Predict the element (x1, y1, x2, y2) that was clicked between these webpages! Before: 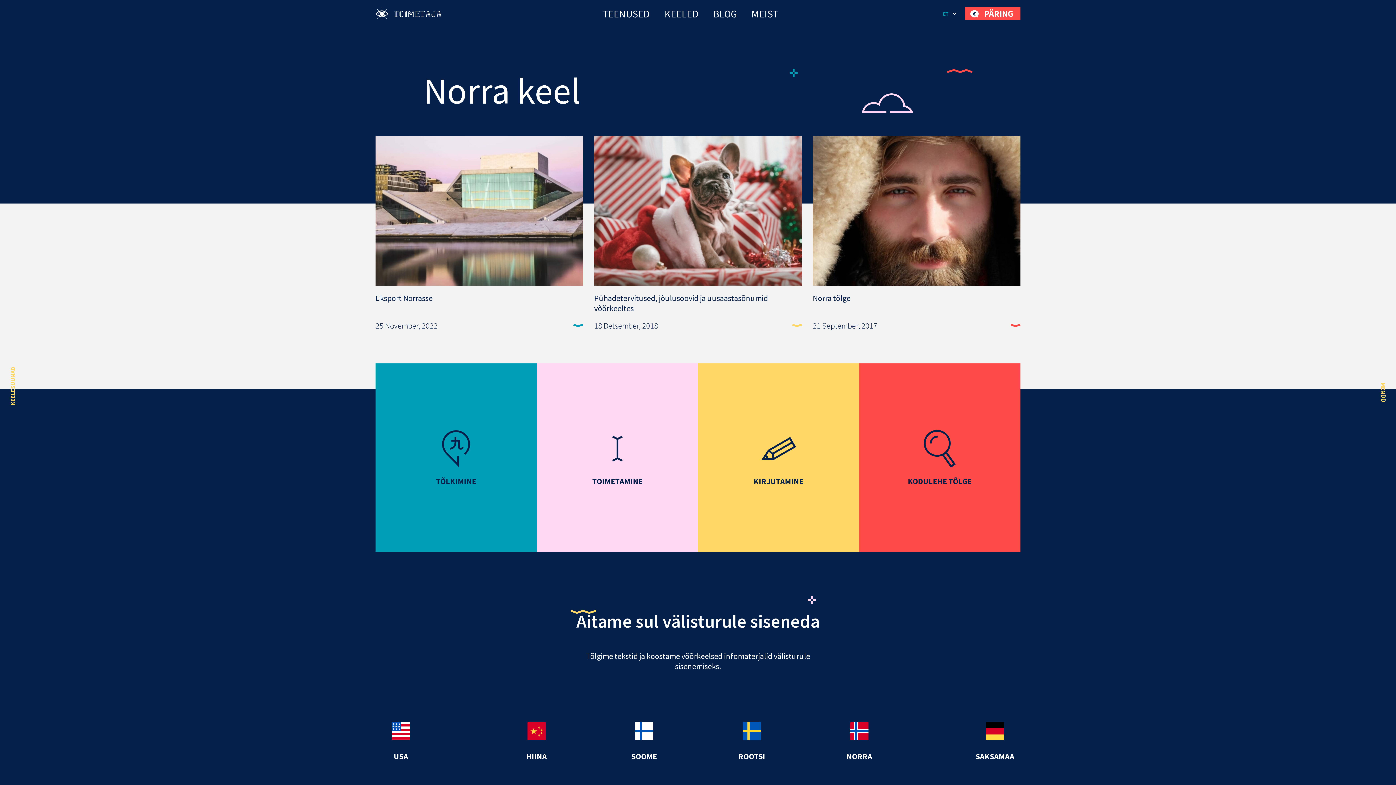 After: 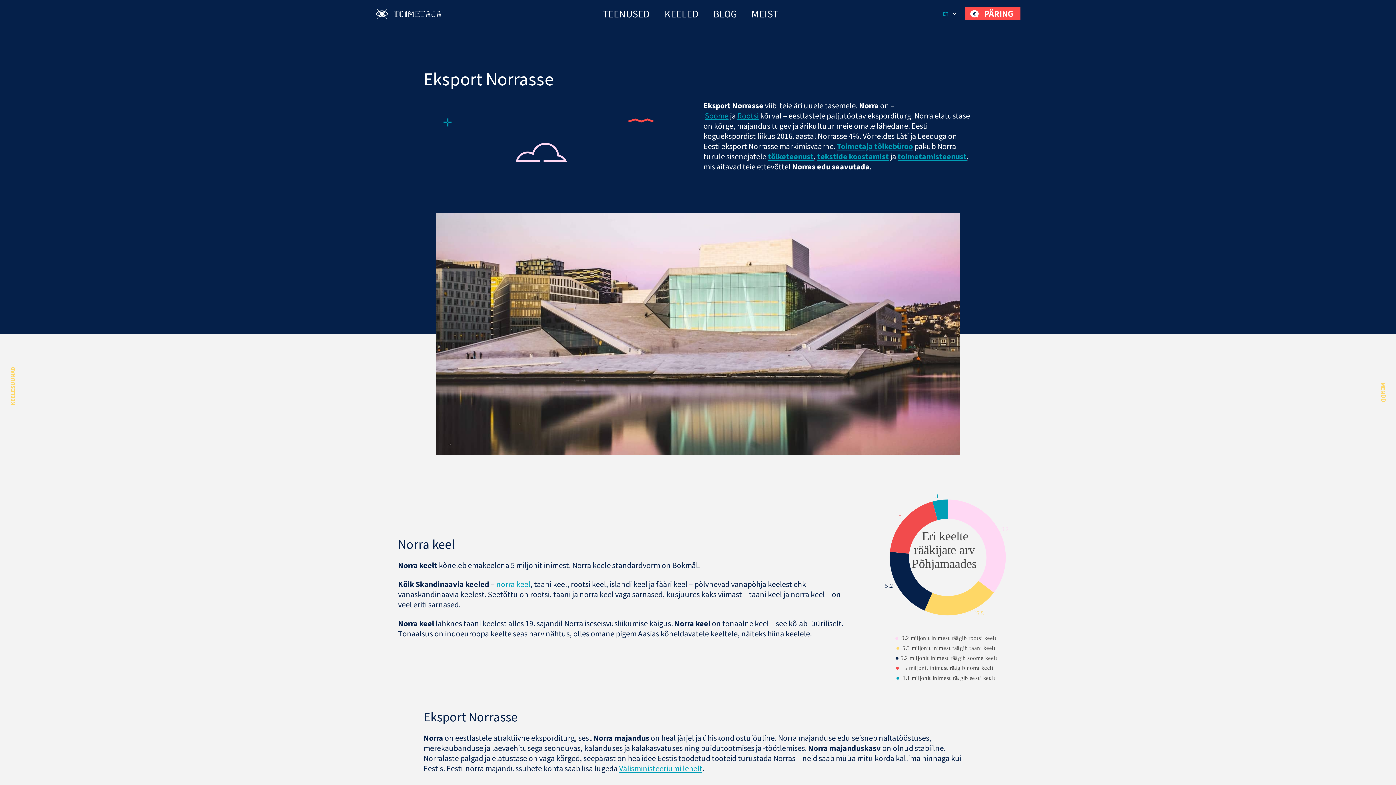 Action: label: NORRA bbox: (834, 720, 884, 765)